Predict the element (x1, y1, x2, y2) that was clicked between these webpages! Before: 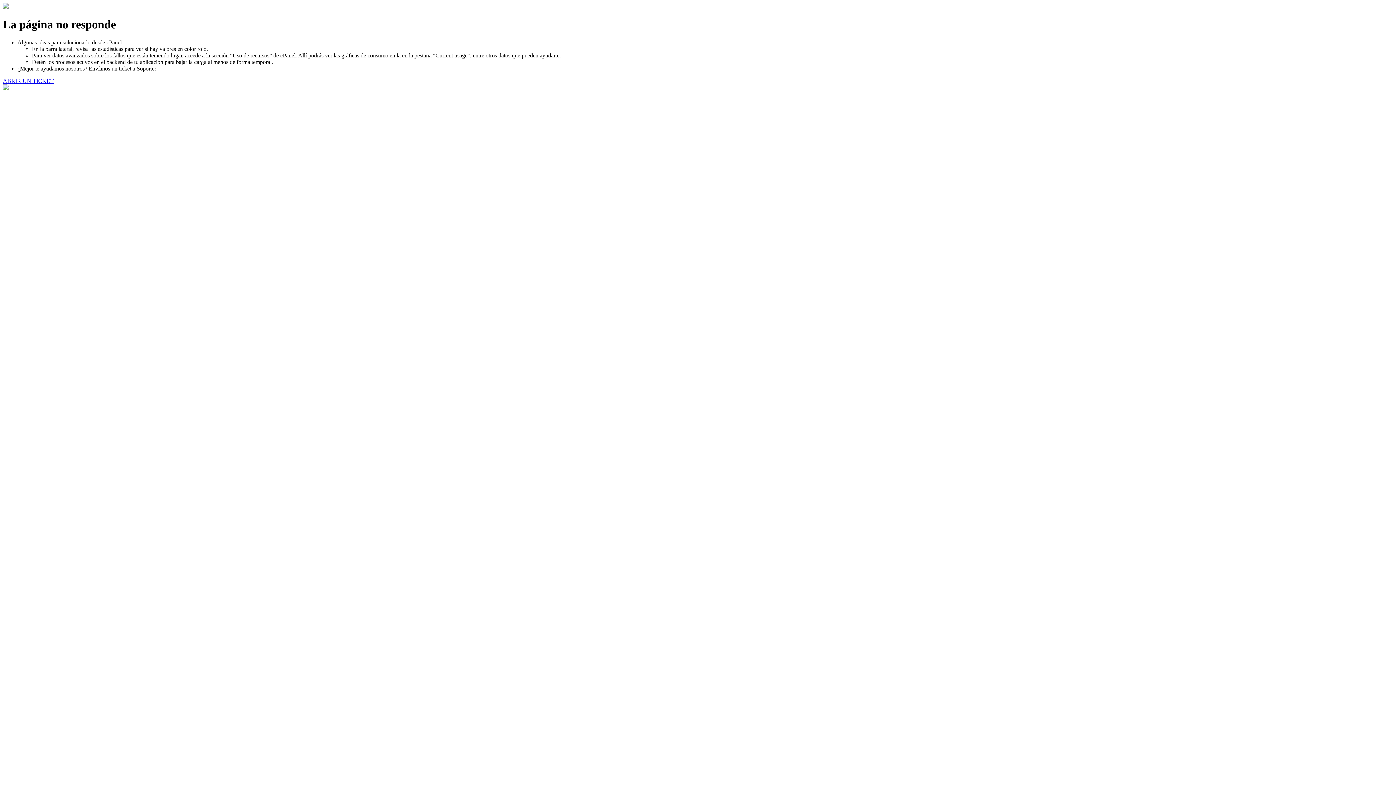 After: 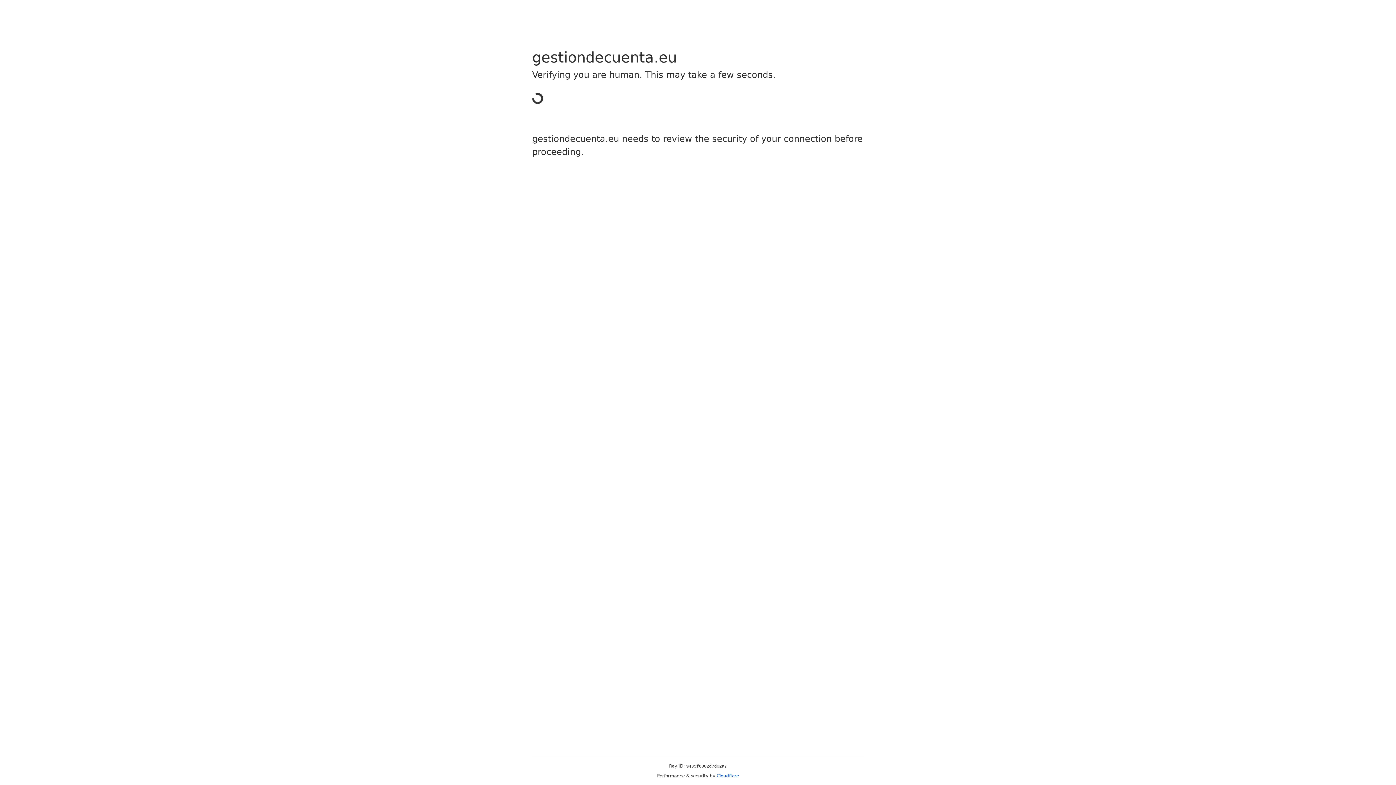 Action: label: ABRIR UN TICKET bbox: (2, 77, 53, 83)